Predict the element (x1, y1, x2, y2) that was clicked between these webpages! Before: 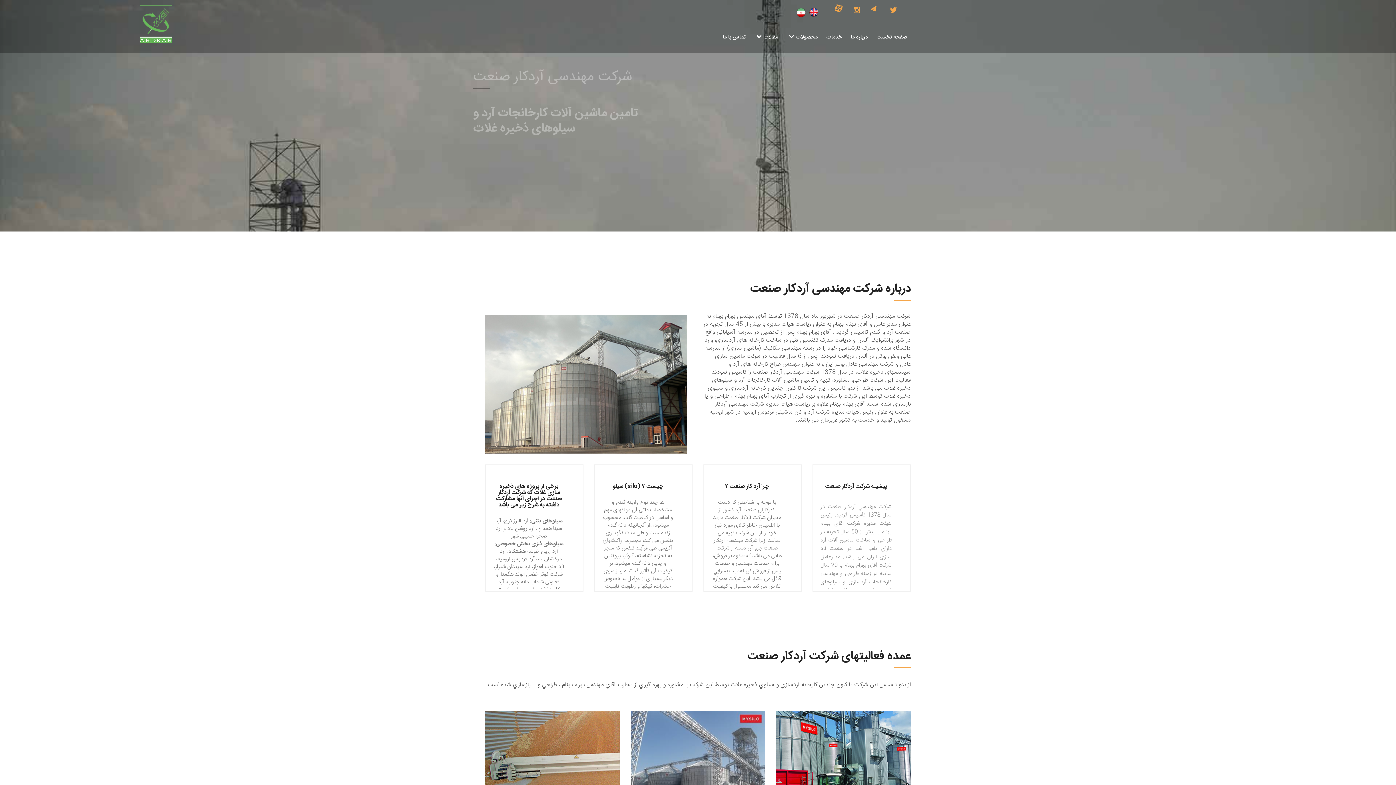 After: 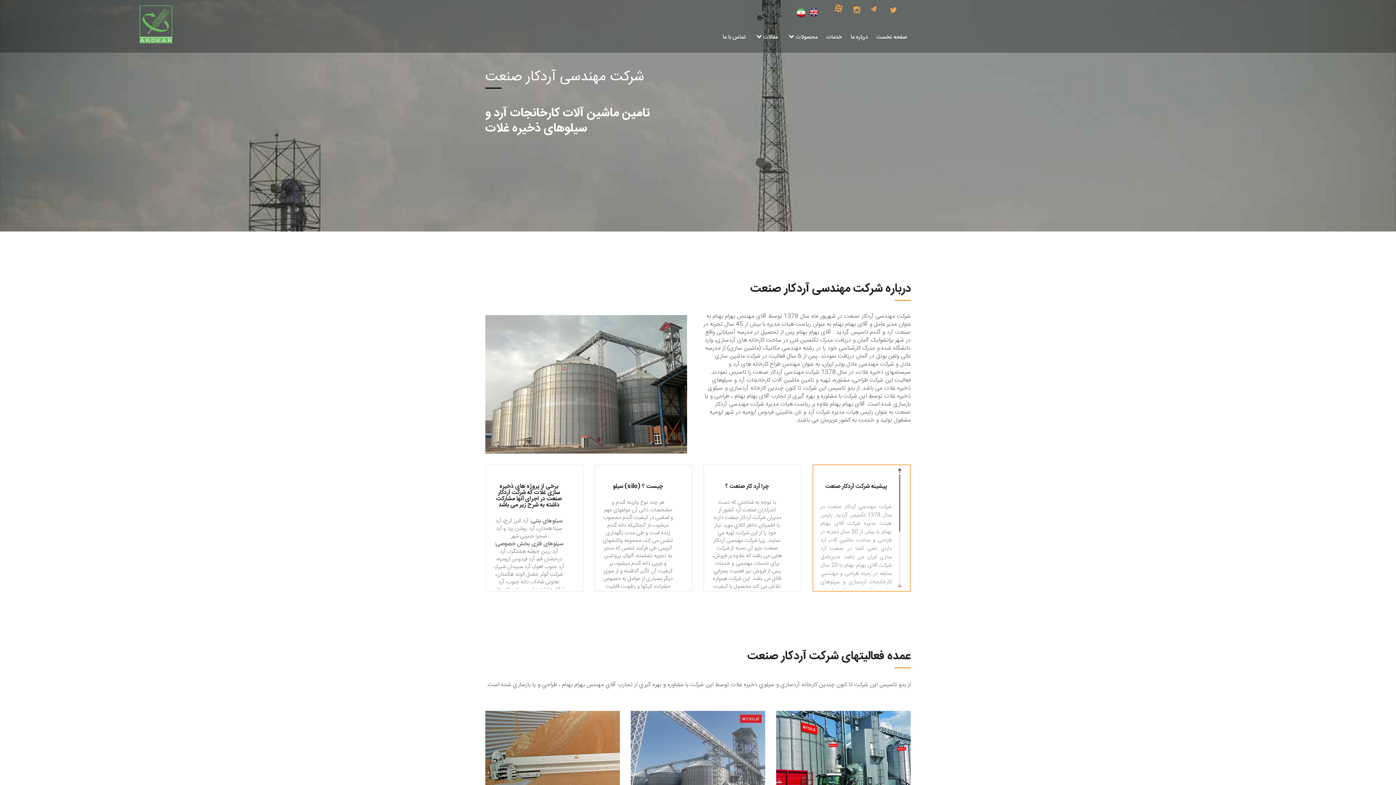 Action: bbox: (897, 467, 902, 474)